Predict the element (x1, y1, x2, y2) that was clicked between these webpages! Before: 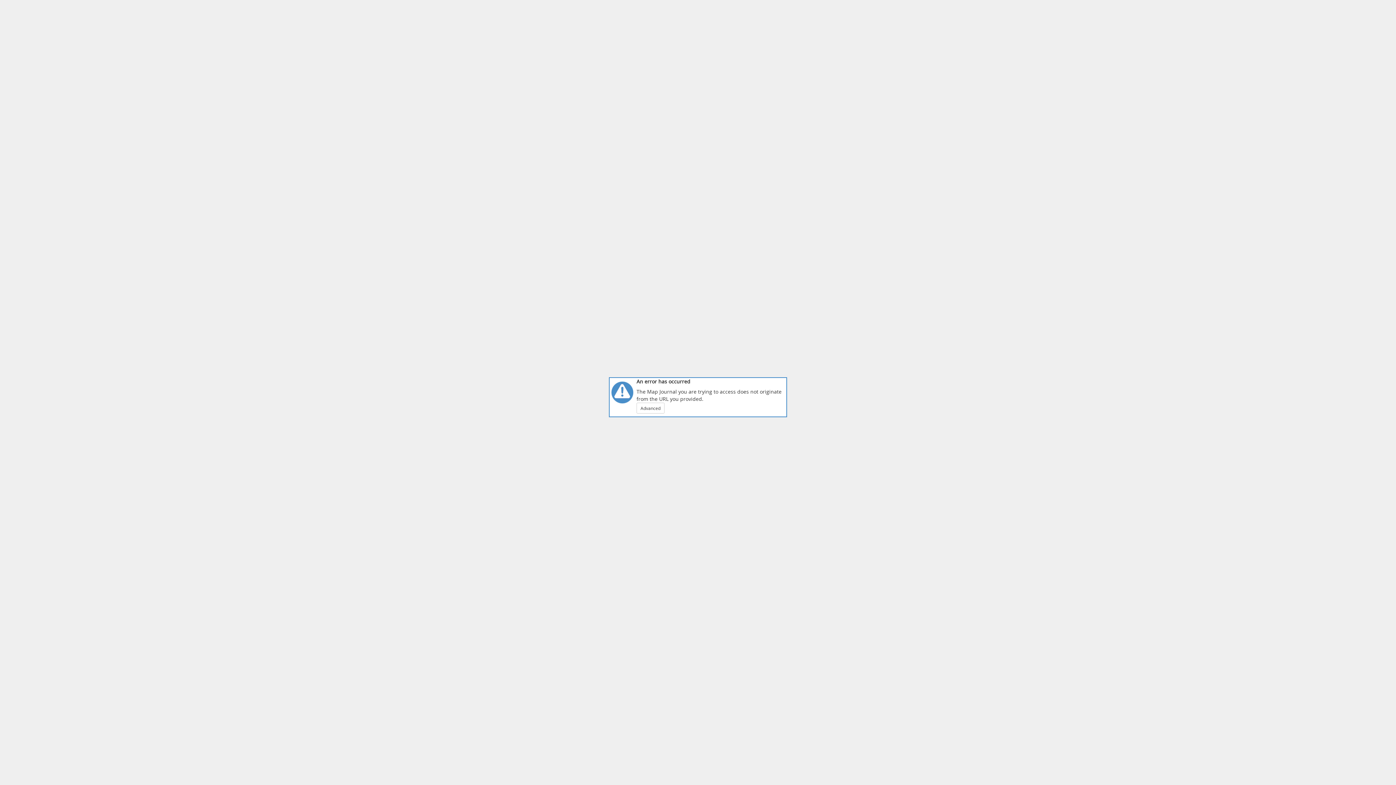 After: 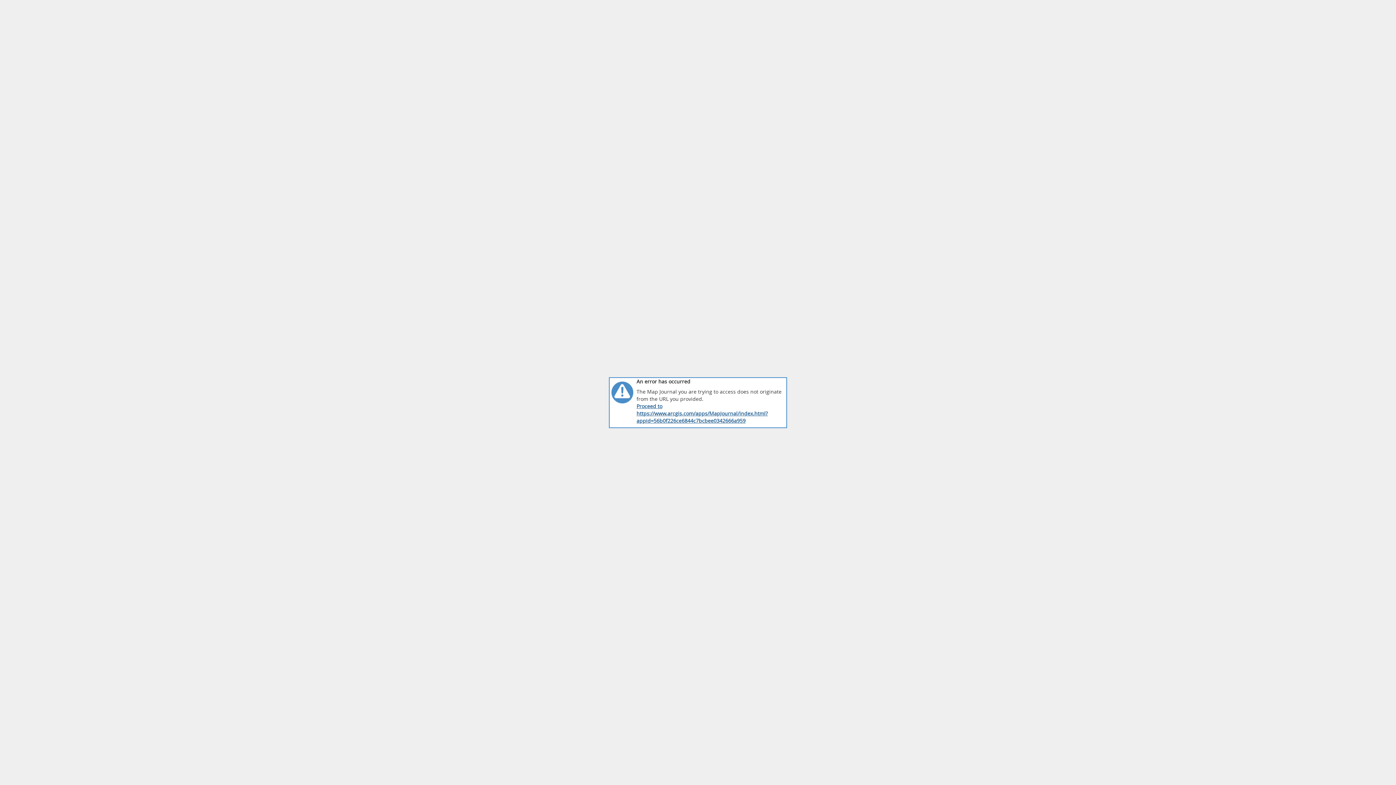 Action: label: Advanced bbox: (636, 402, 664, 413)